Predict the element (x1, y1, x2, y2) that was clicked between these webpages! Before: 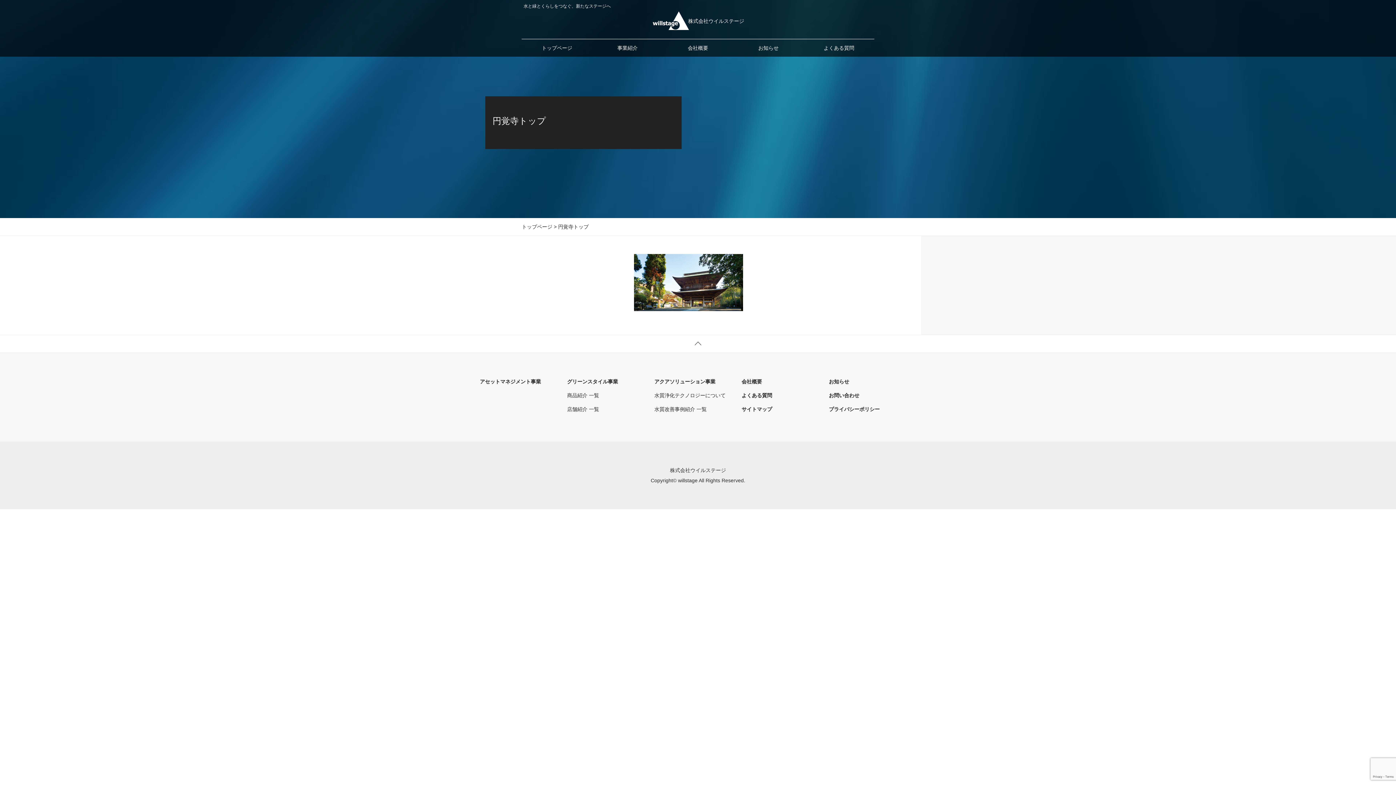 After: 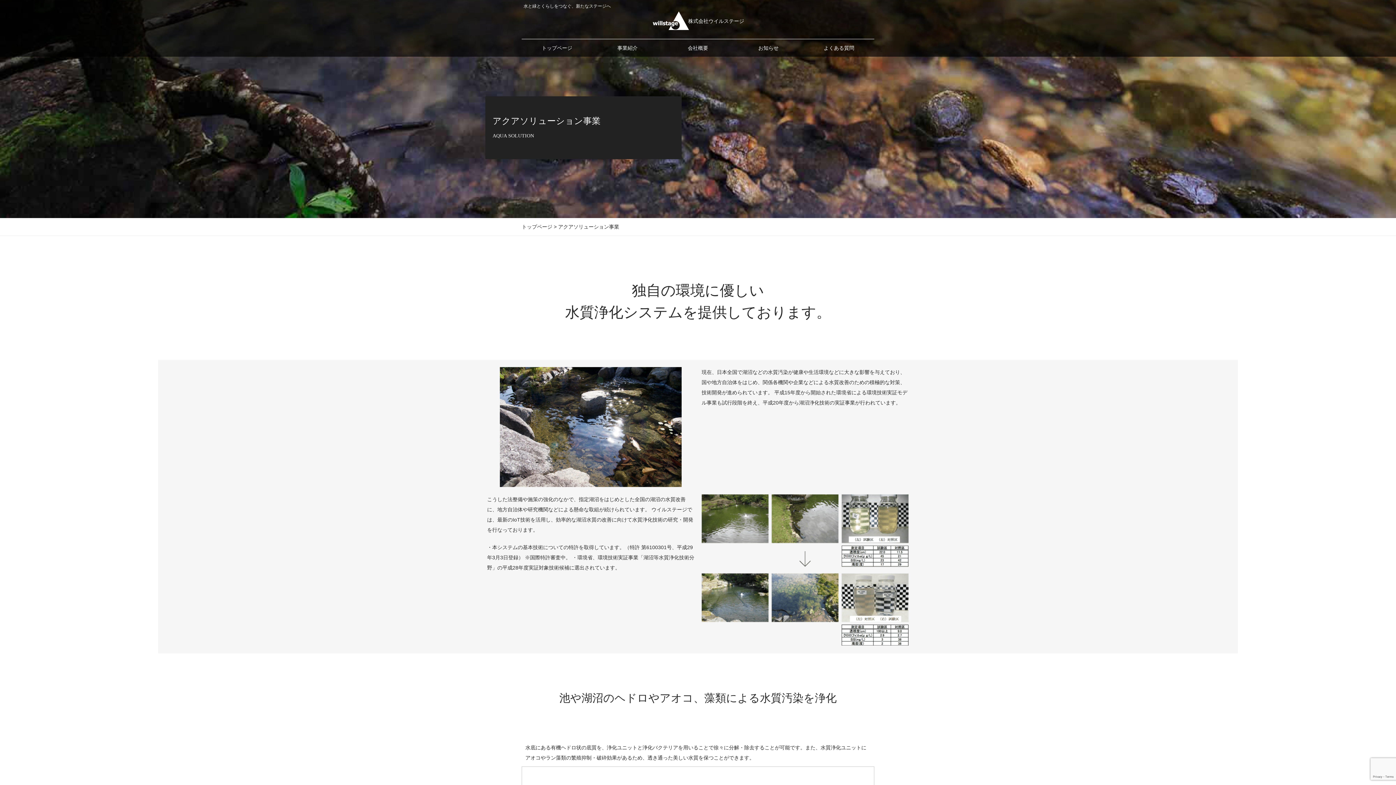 Action: label: アクアソリューション事業 bbox: (654, 376, 734, 386)